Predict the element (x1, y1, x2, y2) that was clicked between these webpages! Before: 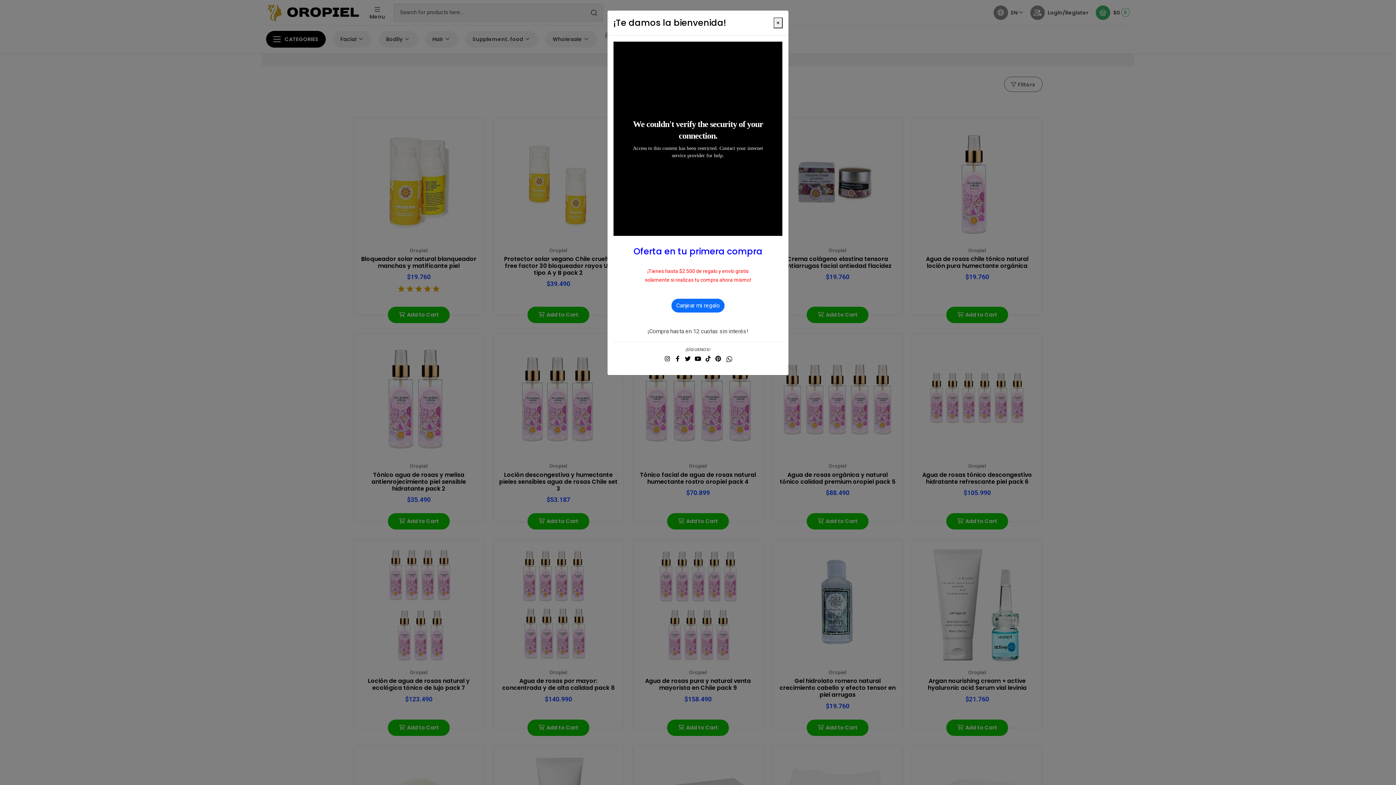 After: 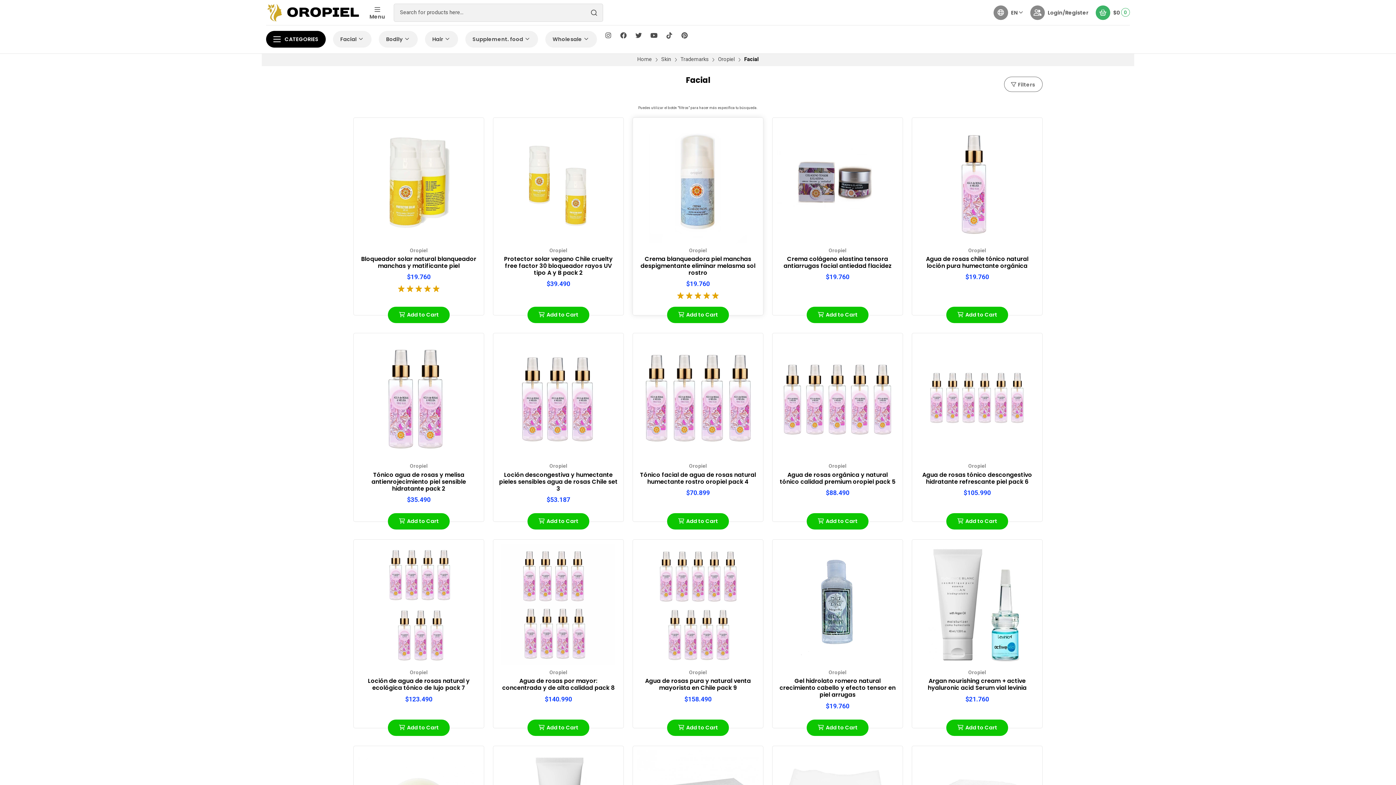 Action: label: Canjear mi regalo bbox: (671, 298, 724, 312)